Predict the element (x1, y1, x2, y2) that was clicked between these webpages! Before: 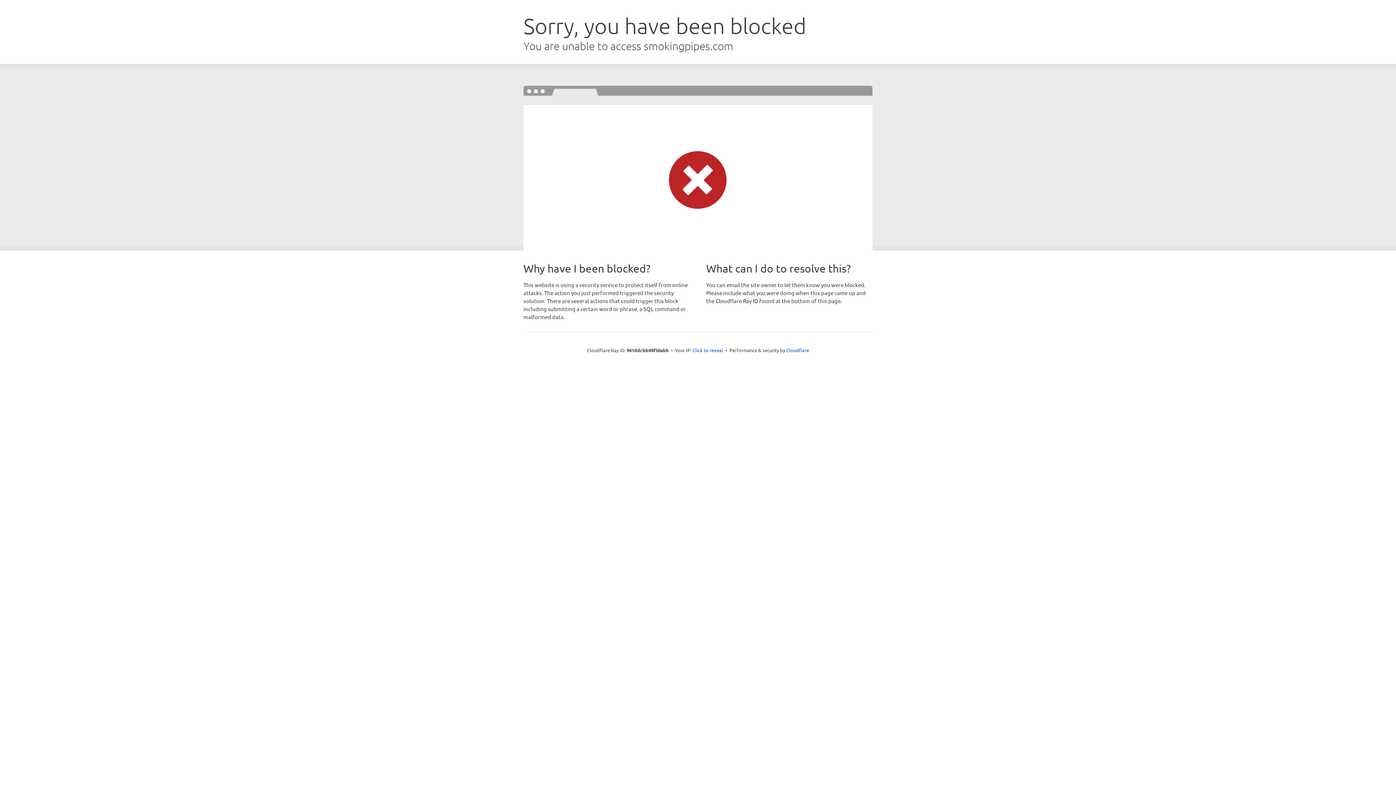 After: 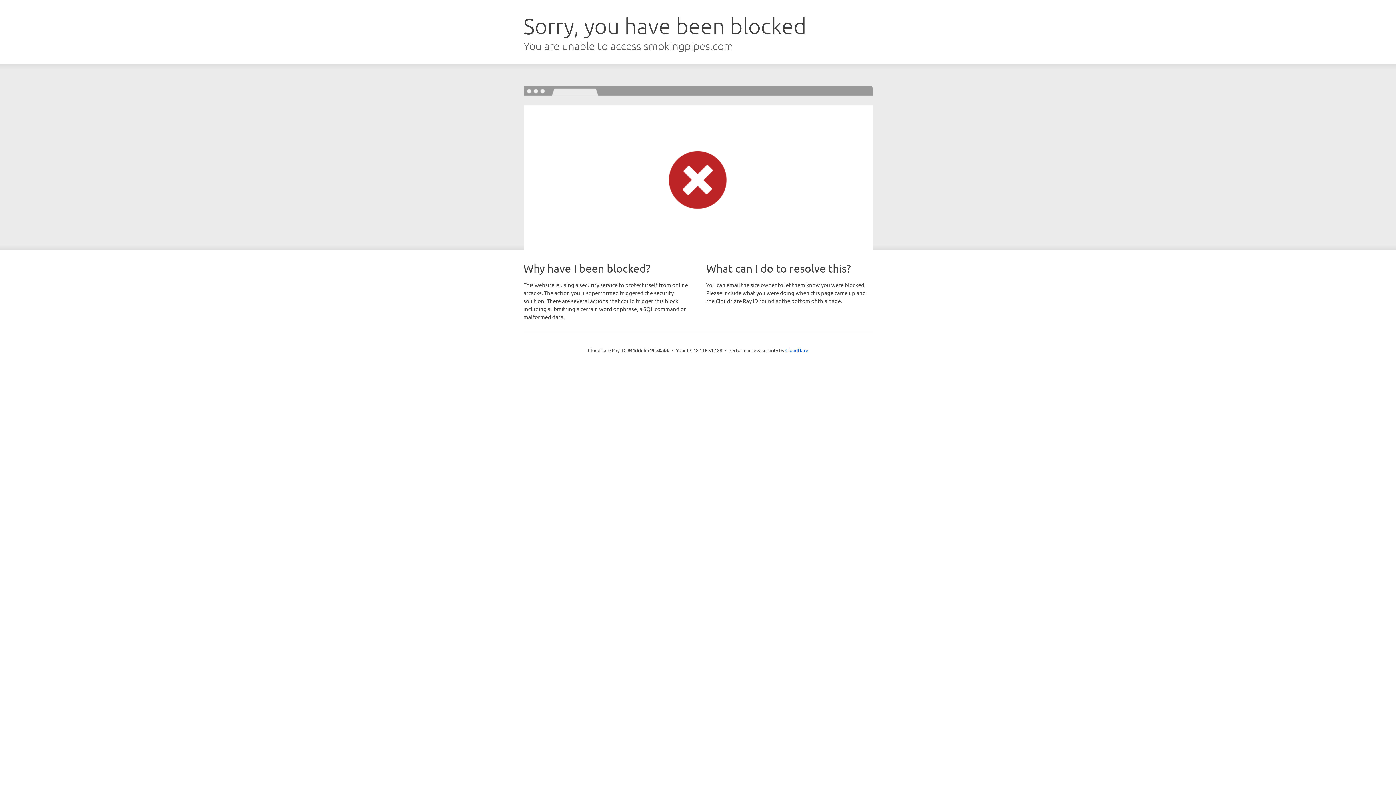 Action: bbox: (692, 346, 723, 353) label: Click to reveal